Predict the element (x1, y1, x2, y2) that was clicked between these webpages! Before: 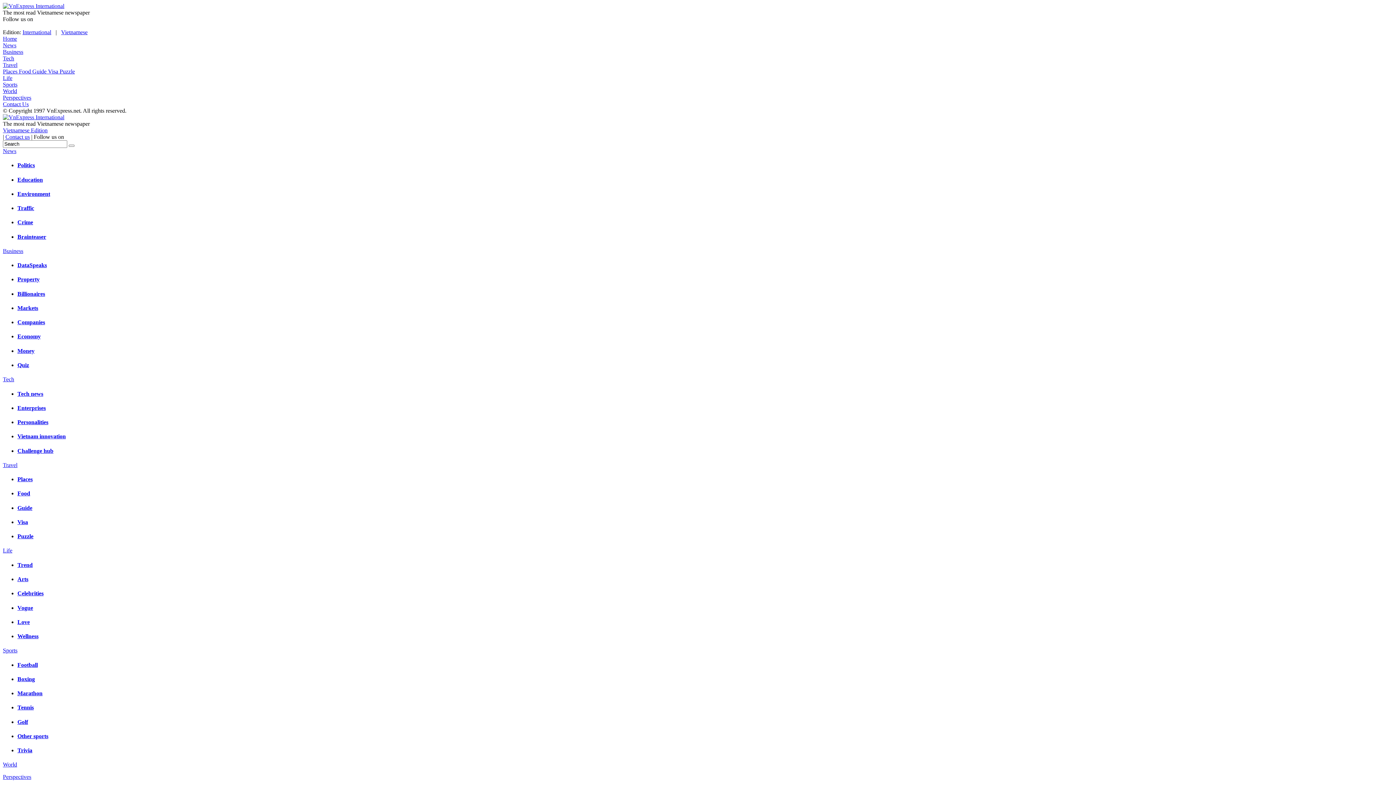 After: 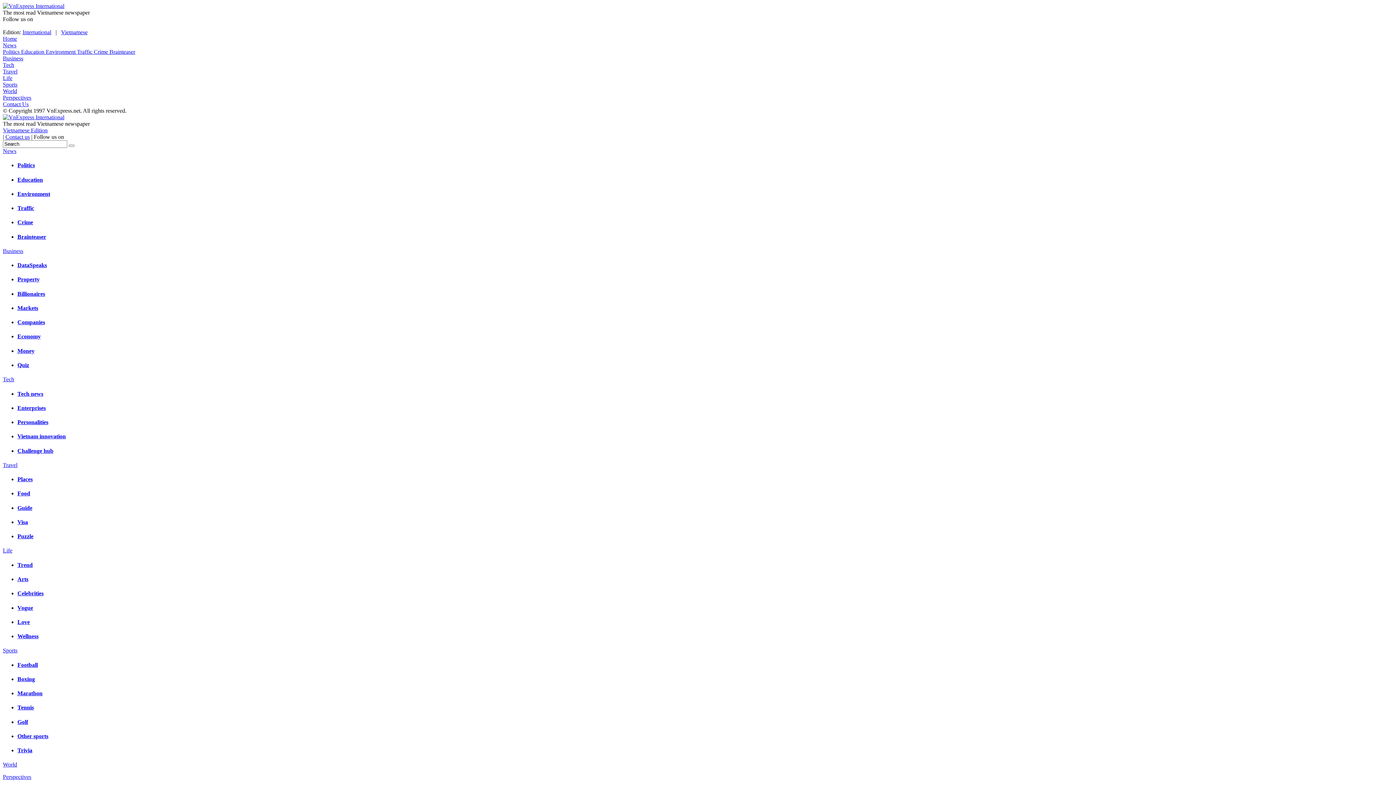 Action: label: Traffic bbox: (17, 205, 34, 211)